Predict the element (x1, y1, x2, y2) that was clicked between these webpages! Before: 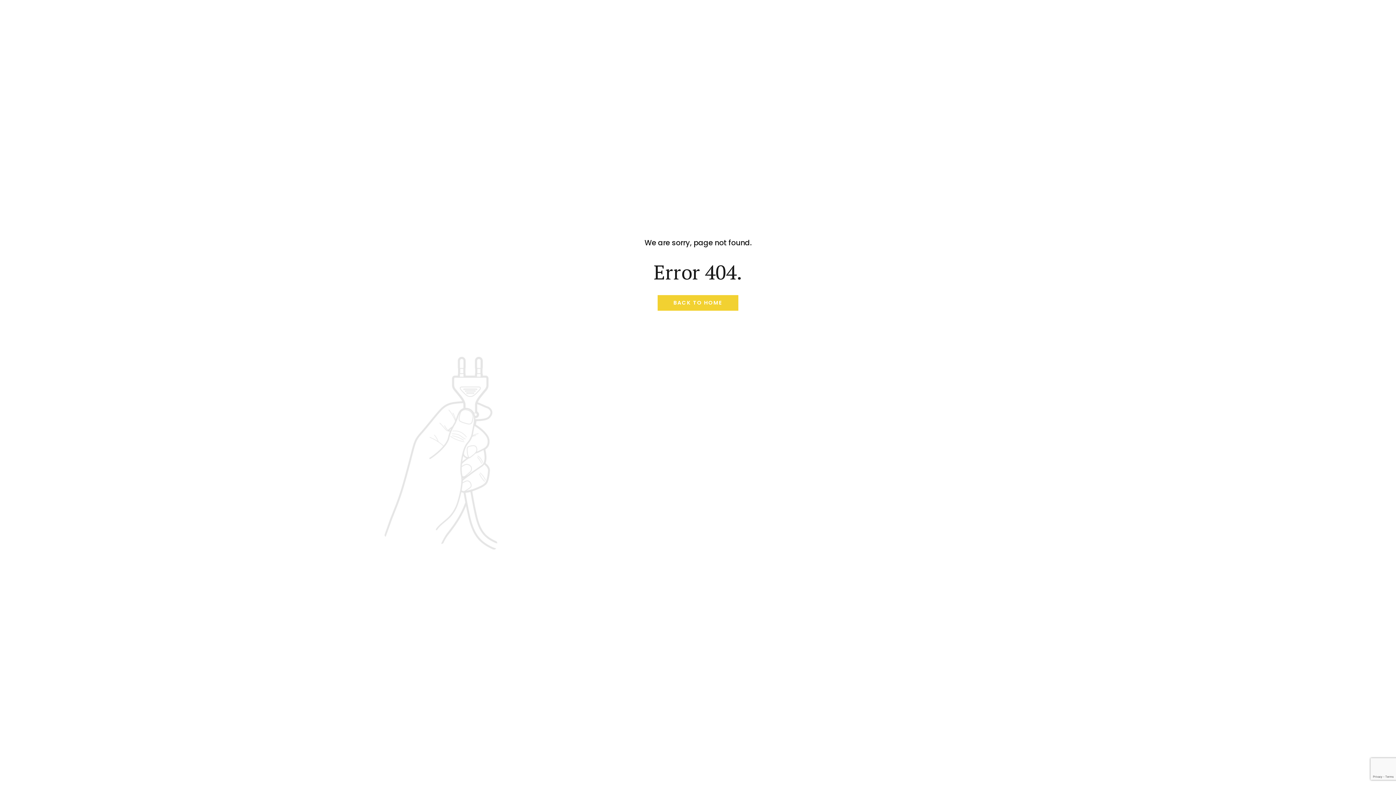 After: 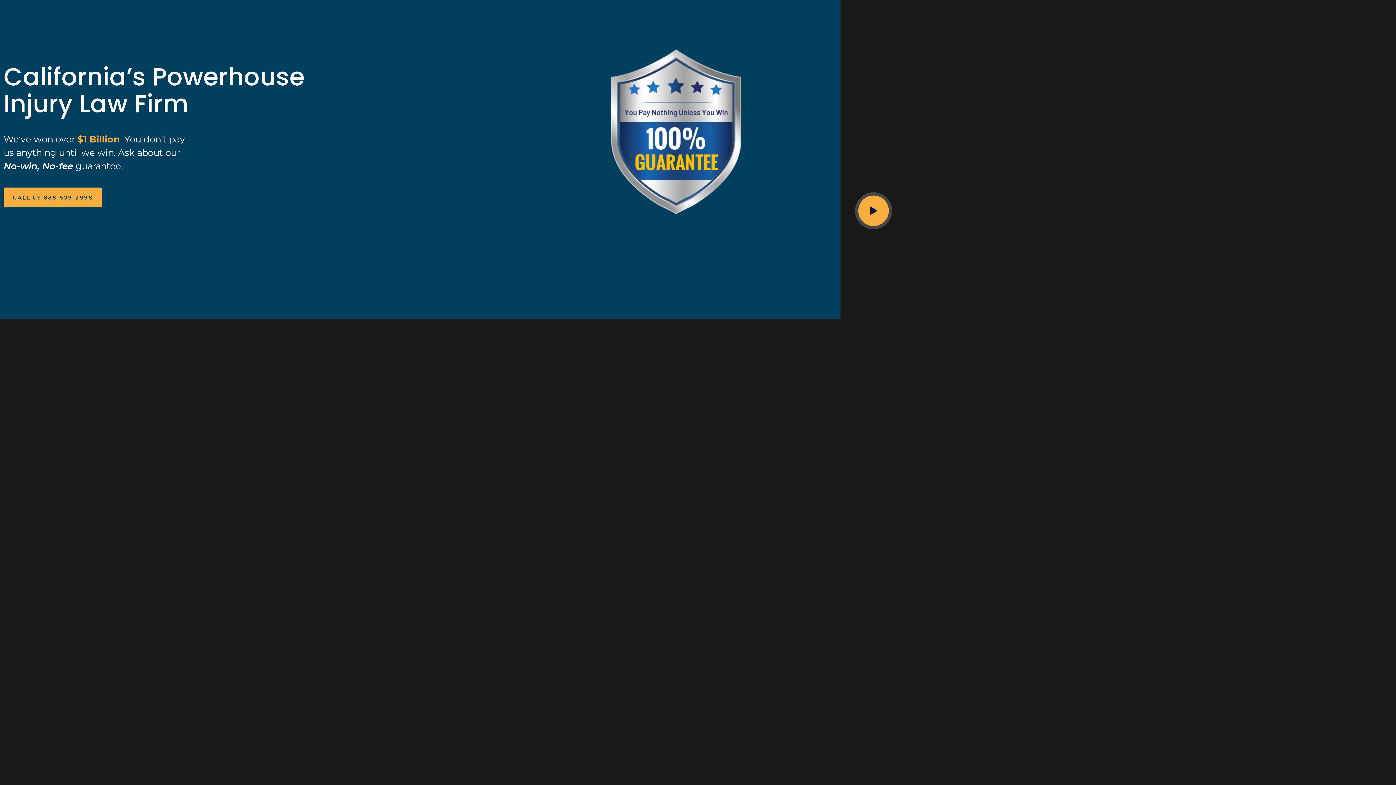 Action: bbox: (657, 295, 738, 310) label: BACK TO HOME